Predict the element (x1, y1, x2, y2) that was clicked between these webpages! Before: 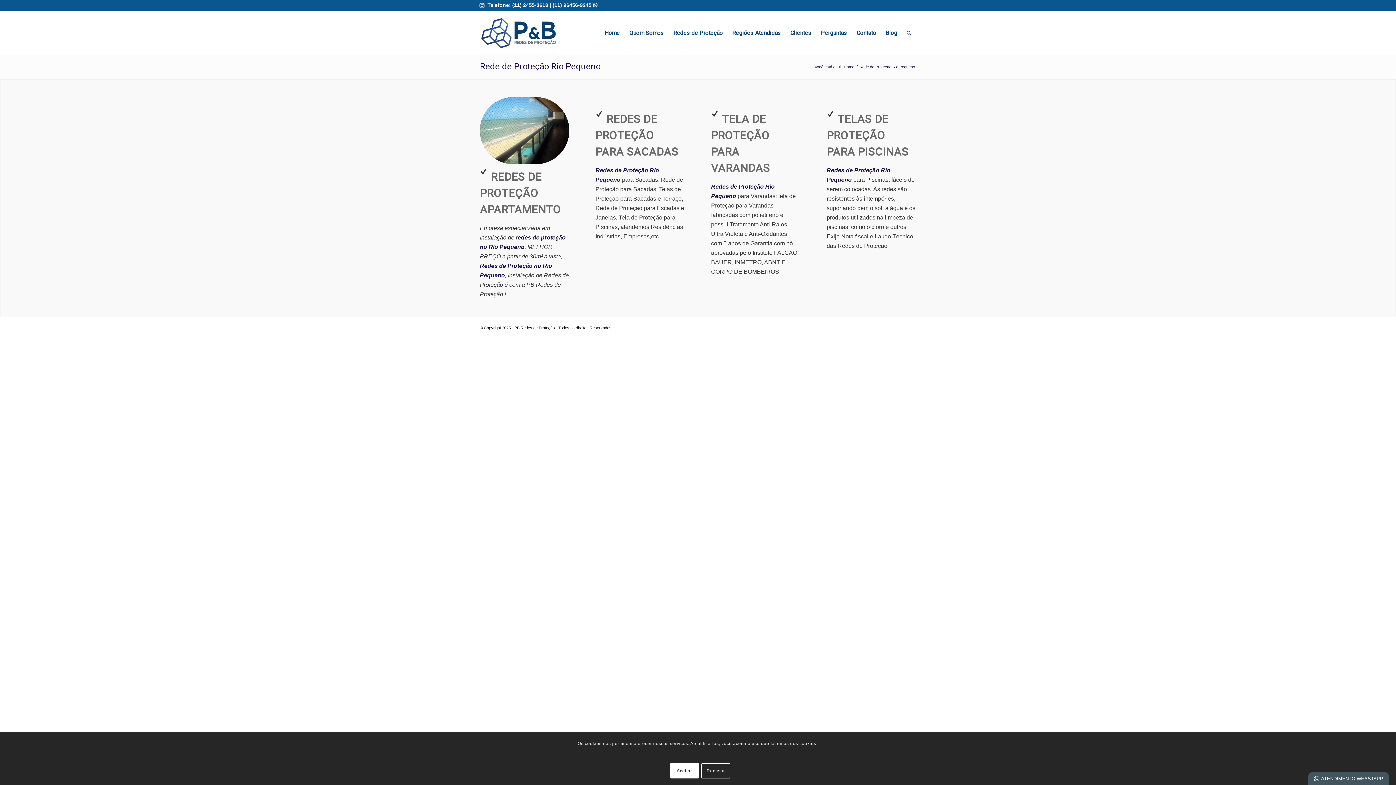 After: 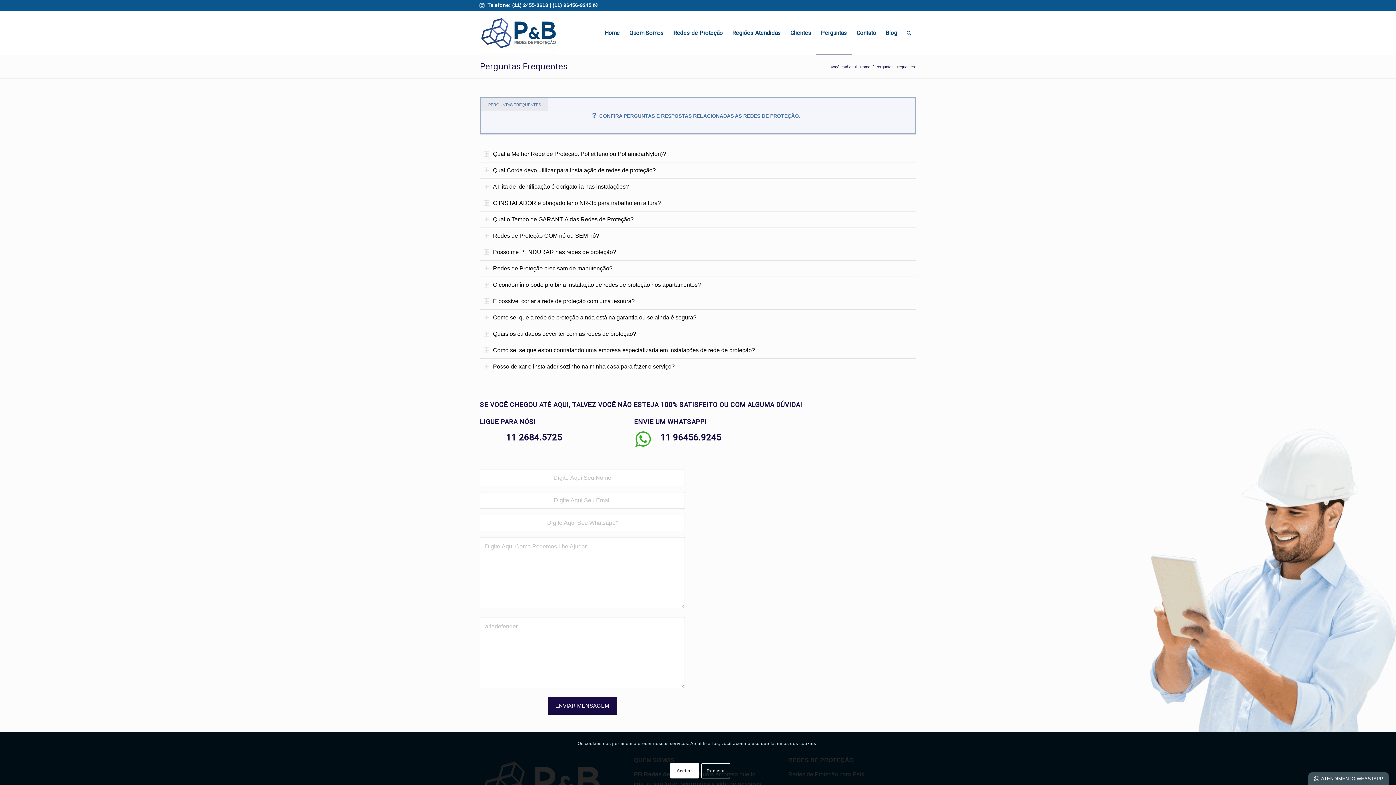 Action: bbox: (816, 11, 852, 54) label: Perguntas